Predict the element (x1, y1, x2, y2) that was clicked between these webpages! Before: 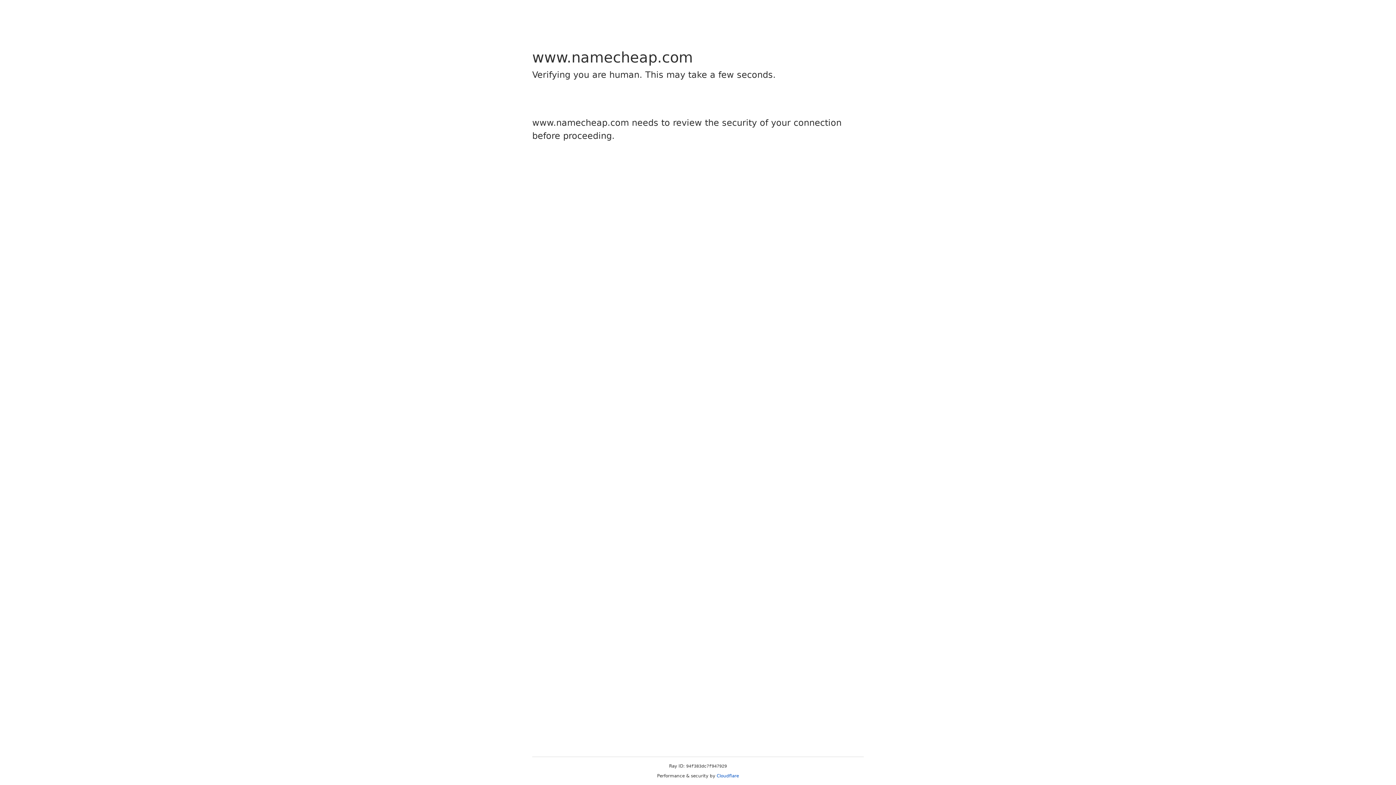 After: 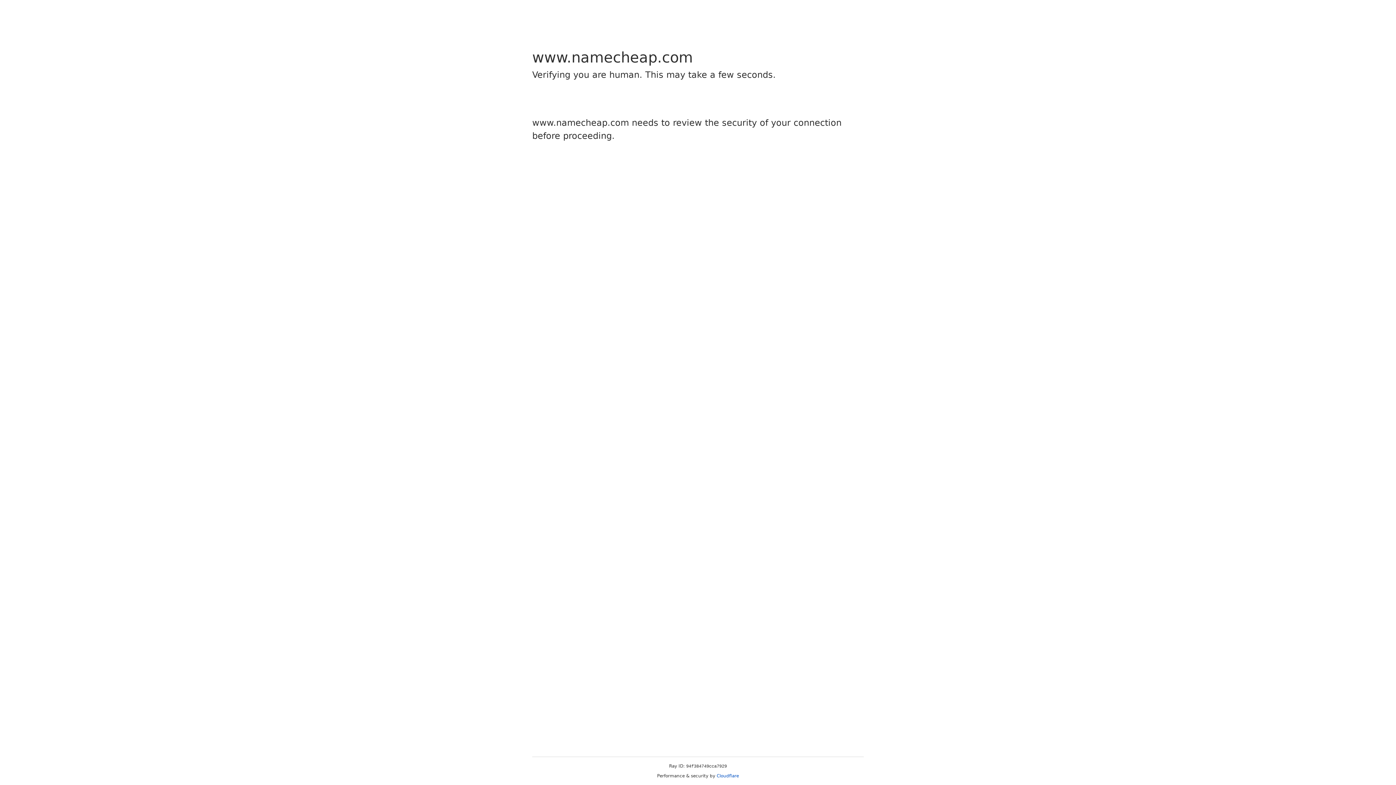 Action: label: Cloudflare bbox: (716, 773, 739, 778)